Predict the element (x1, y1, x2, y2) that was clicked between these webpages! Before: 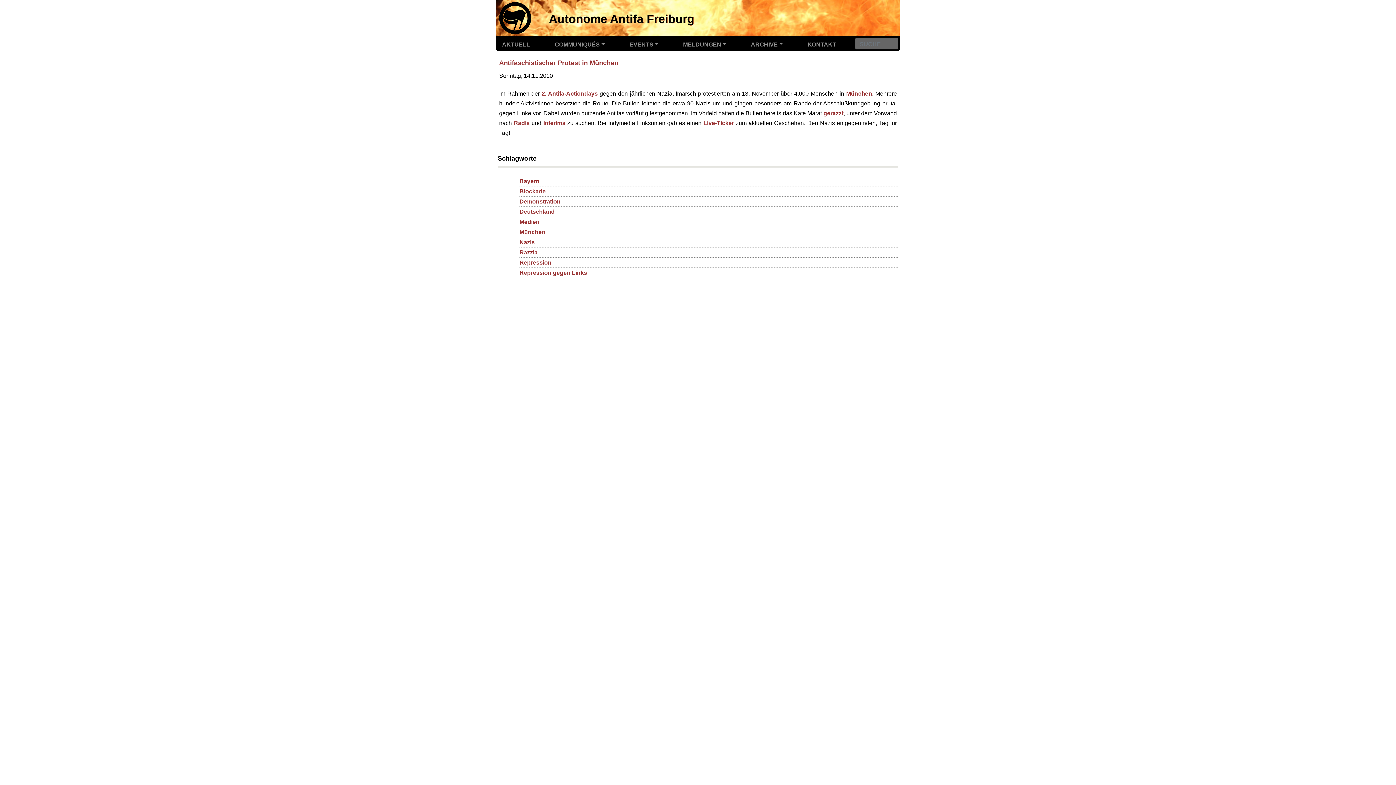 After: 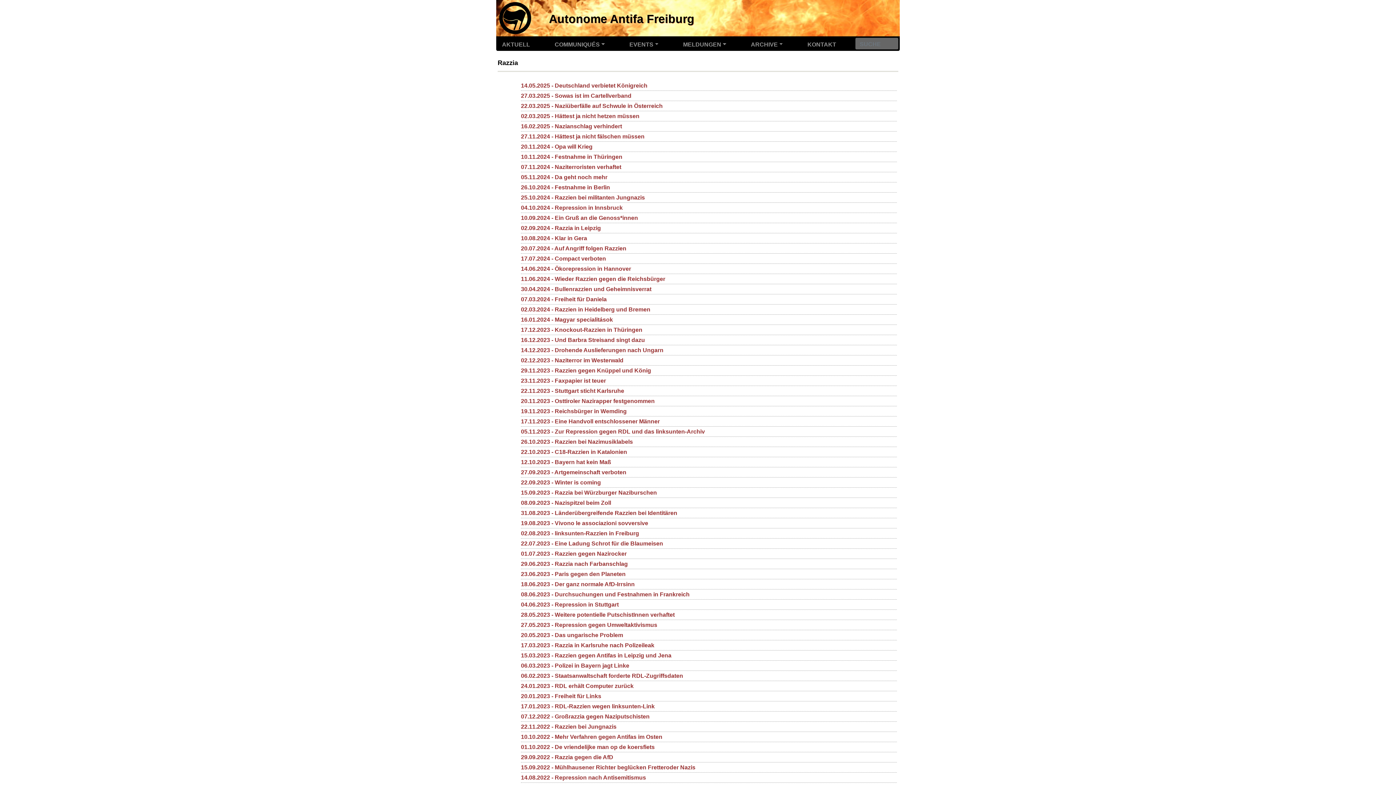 Action: label: Razzia bbox: (519, 247, 898, 257)